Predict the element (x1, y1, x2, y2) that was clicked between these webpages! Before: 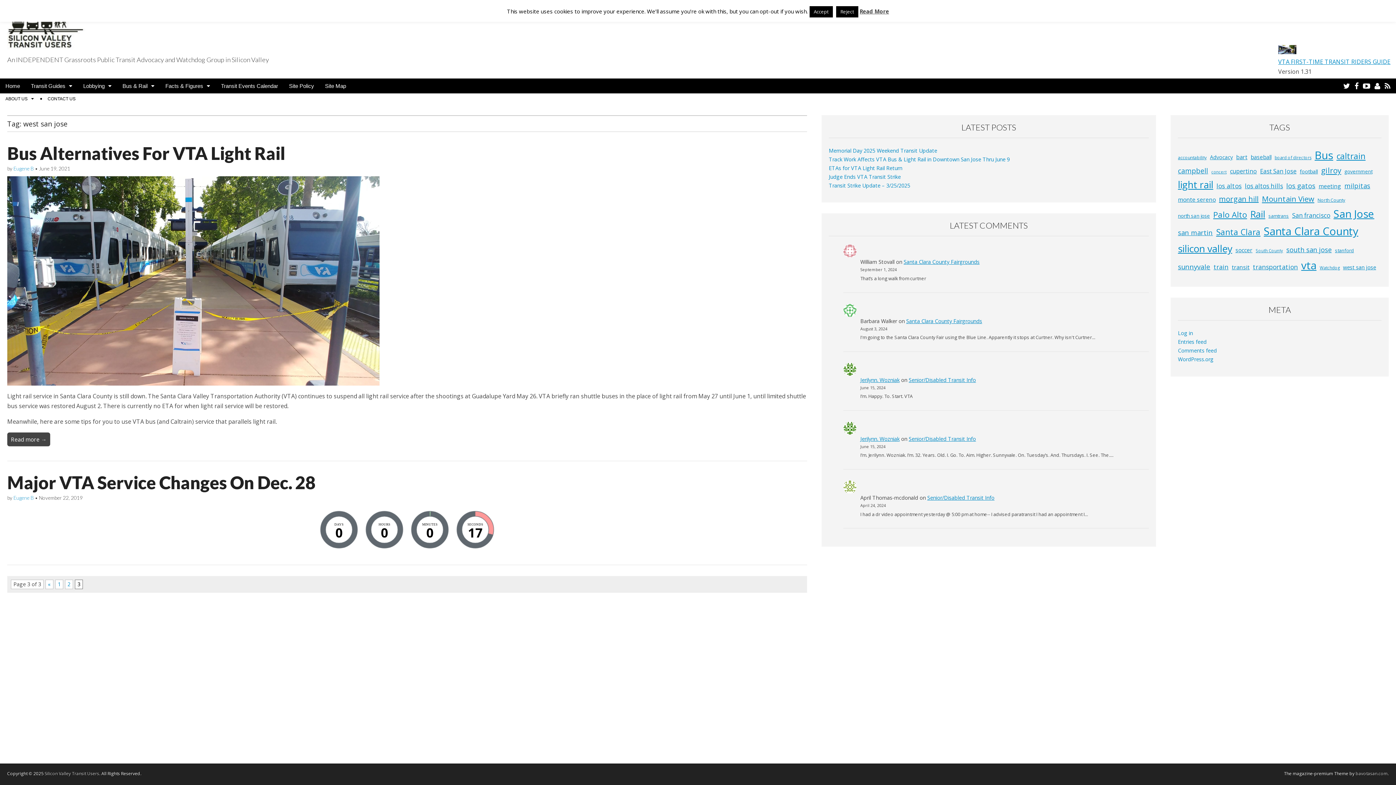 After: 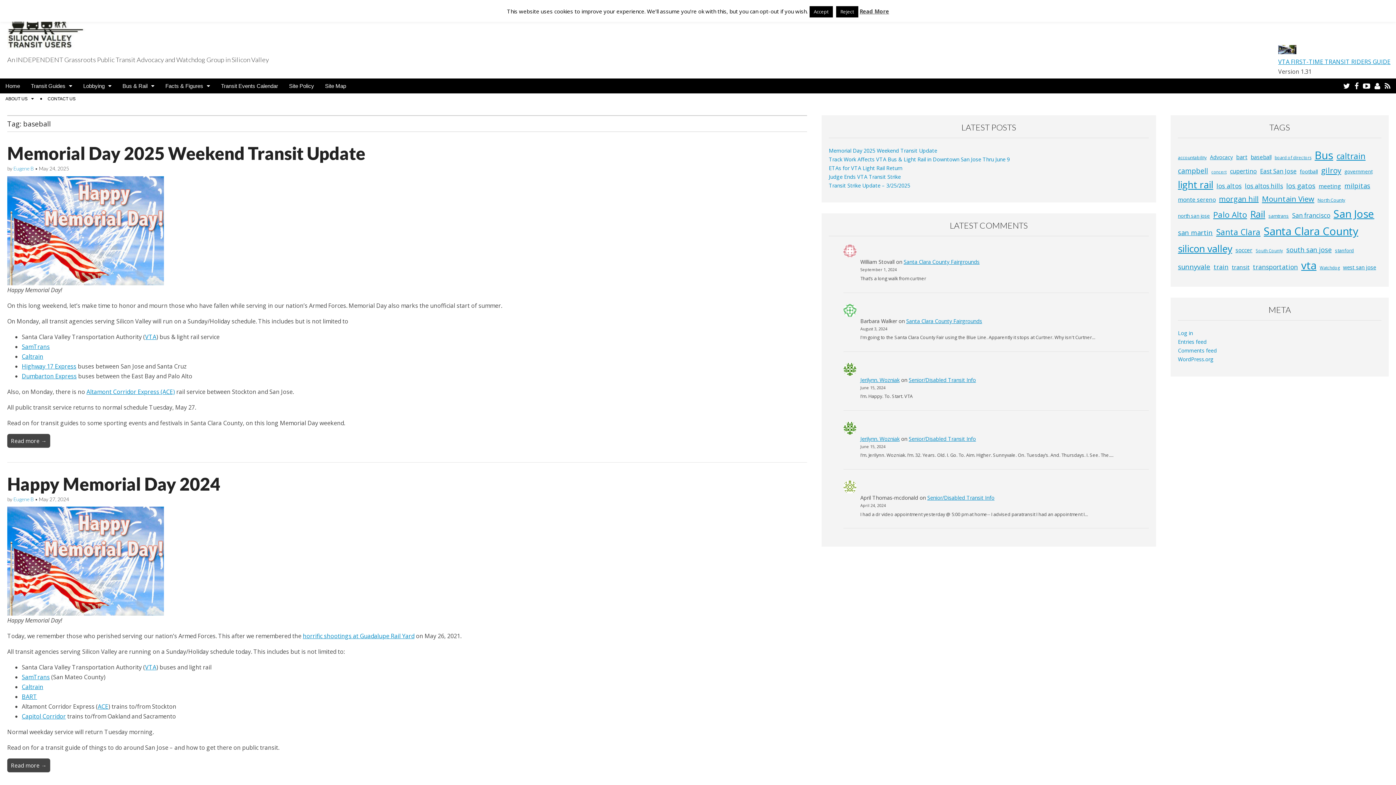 Action: bbox: (1251, 152, 1271, 161) label: baseball (13 items)